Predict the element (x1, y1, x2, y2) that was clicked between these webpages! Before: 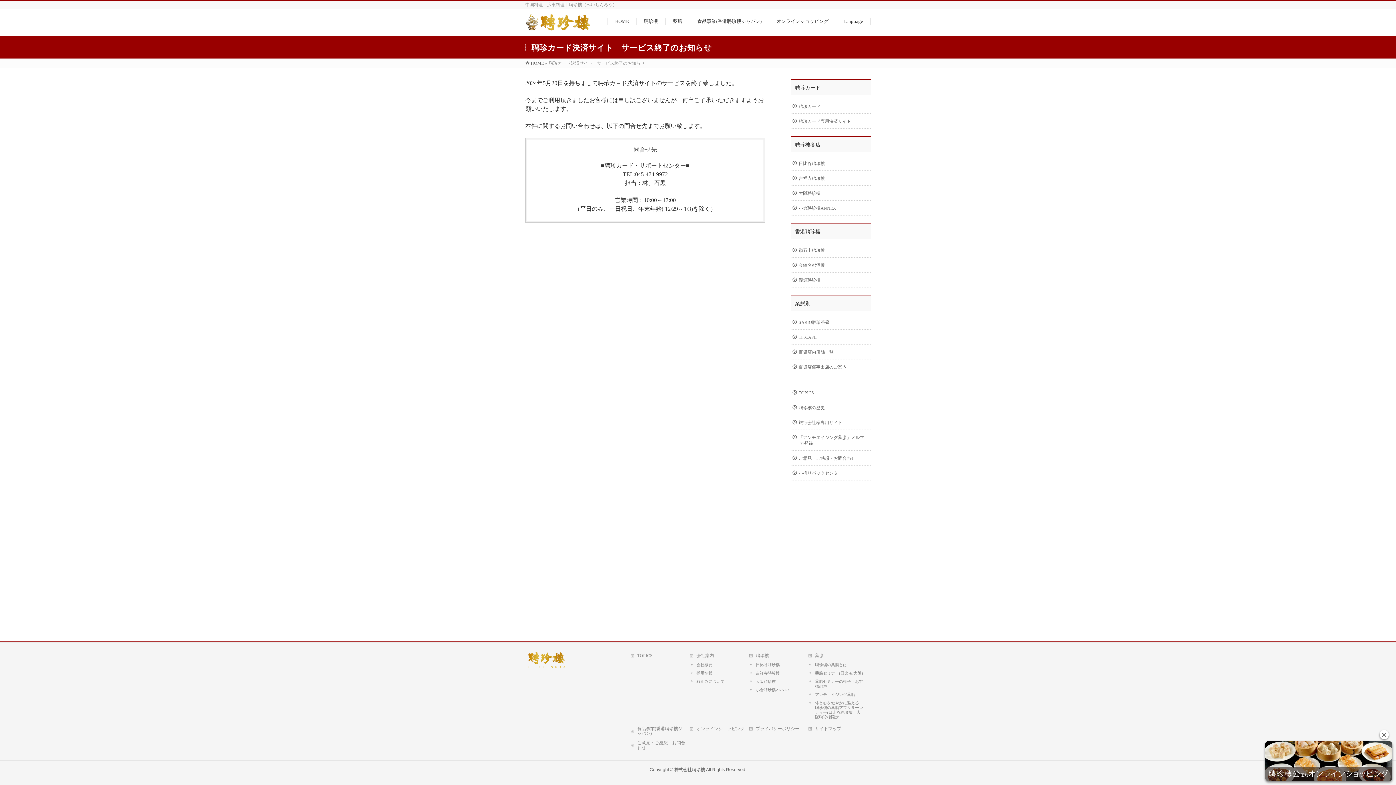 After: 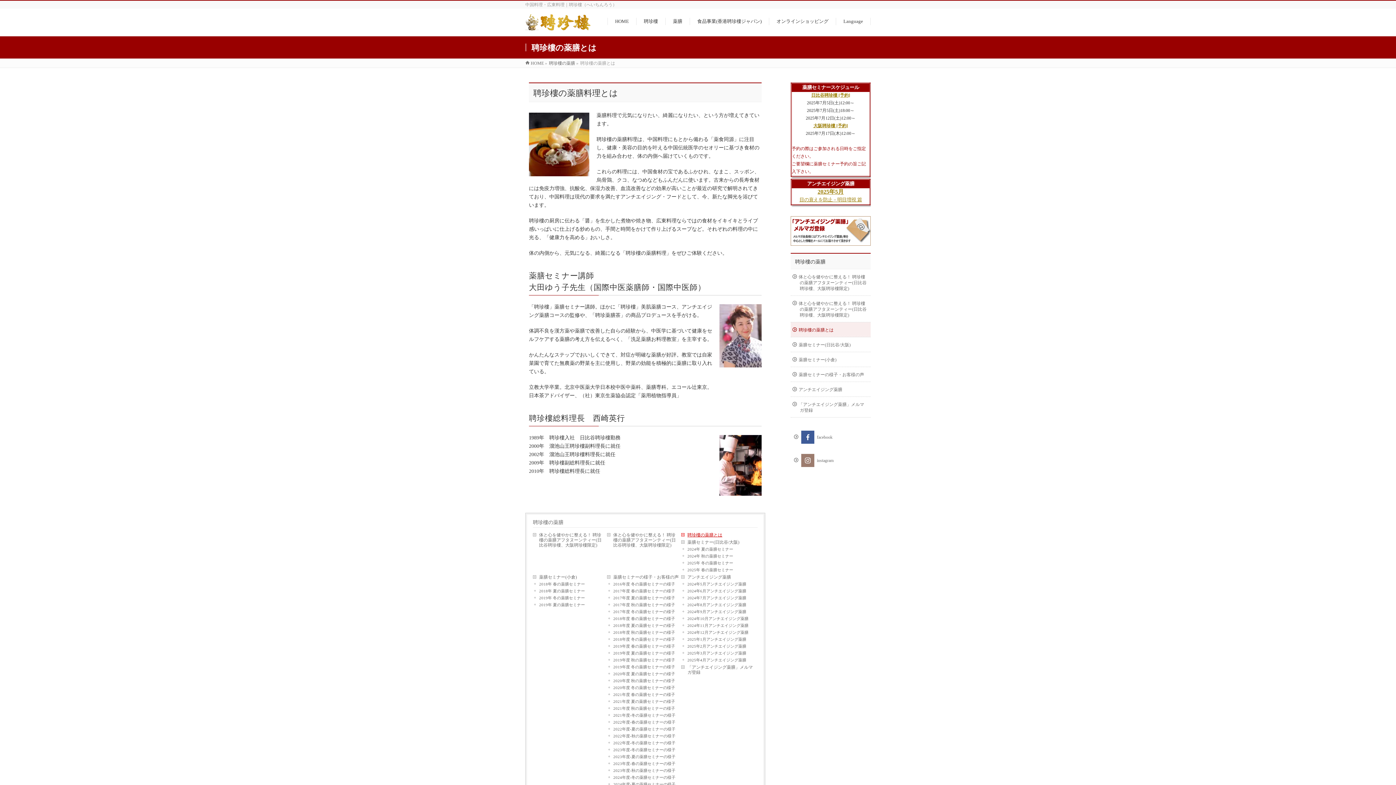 Action: label: 聘珍樓の薬膳とは bbox: (808, 662, 863, 668)